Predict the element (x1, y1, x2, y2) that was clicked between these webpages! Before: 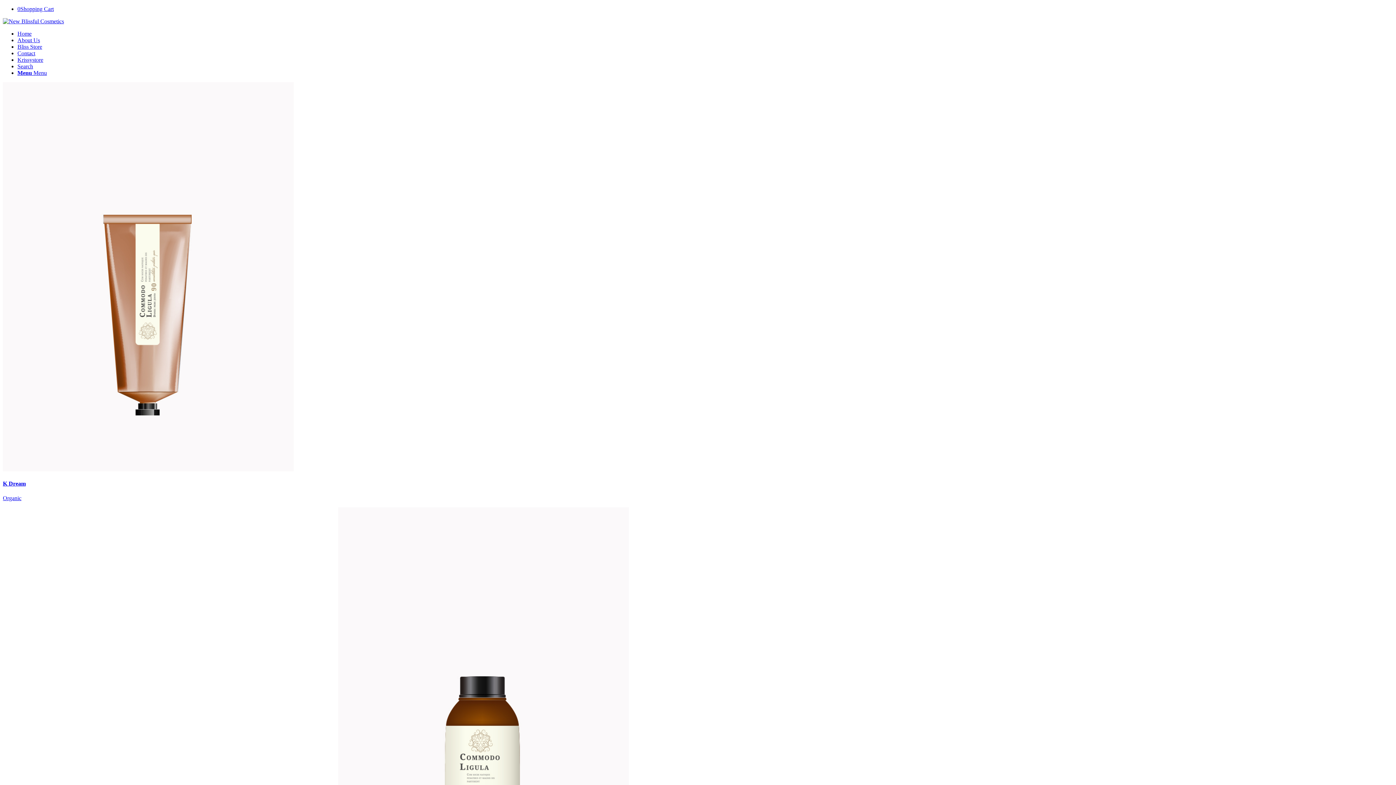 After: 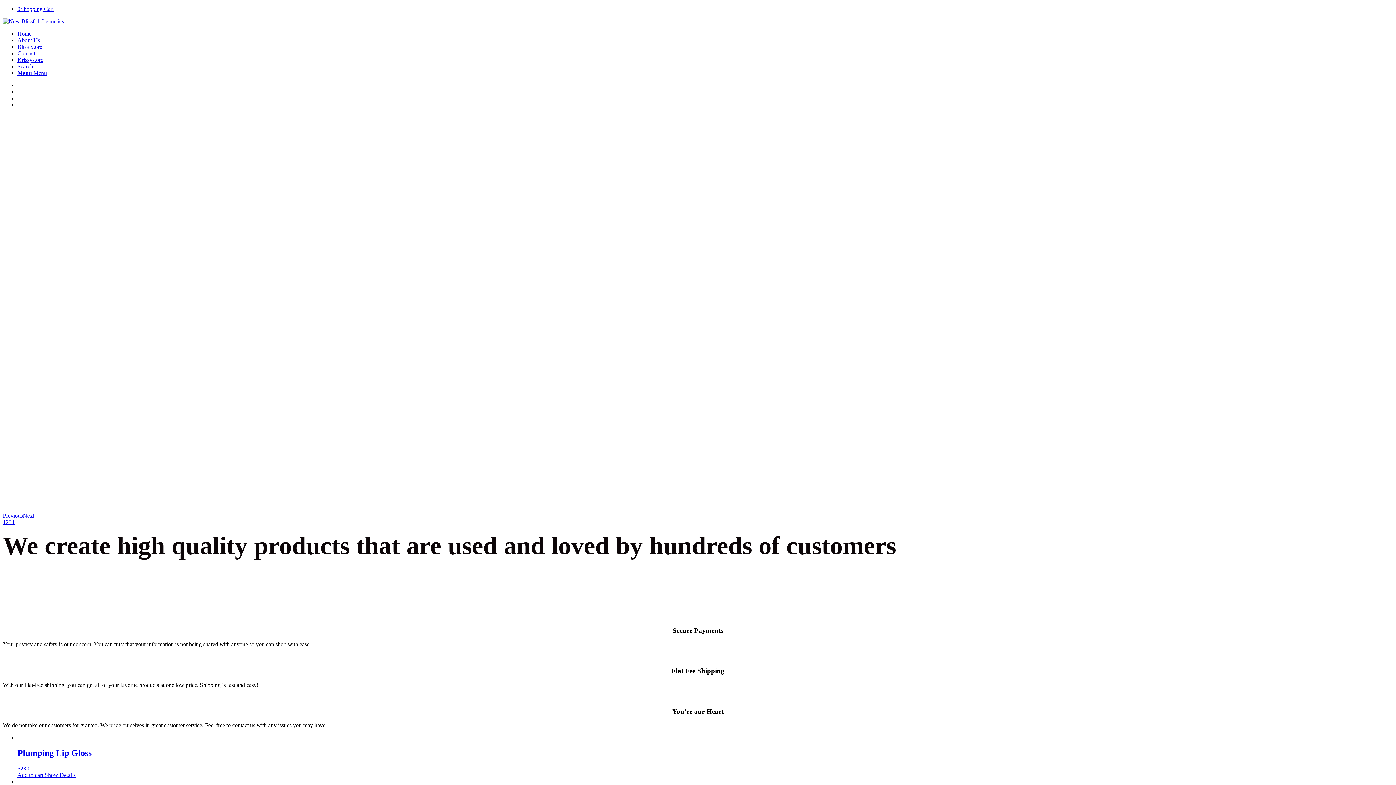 Action: bbox: (17, 30, 31, 36) label: Home